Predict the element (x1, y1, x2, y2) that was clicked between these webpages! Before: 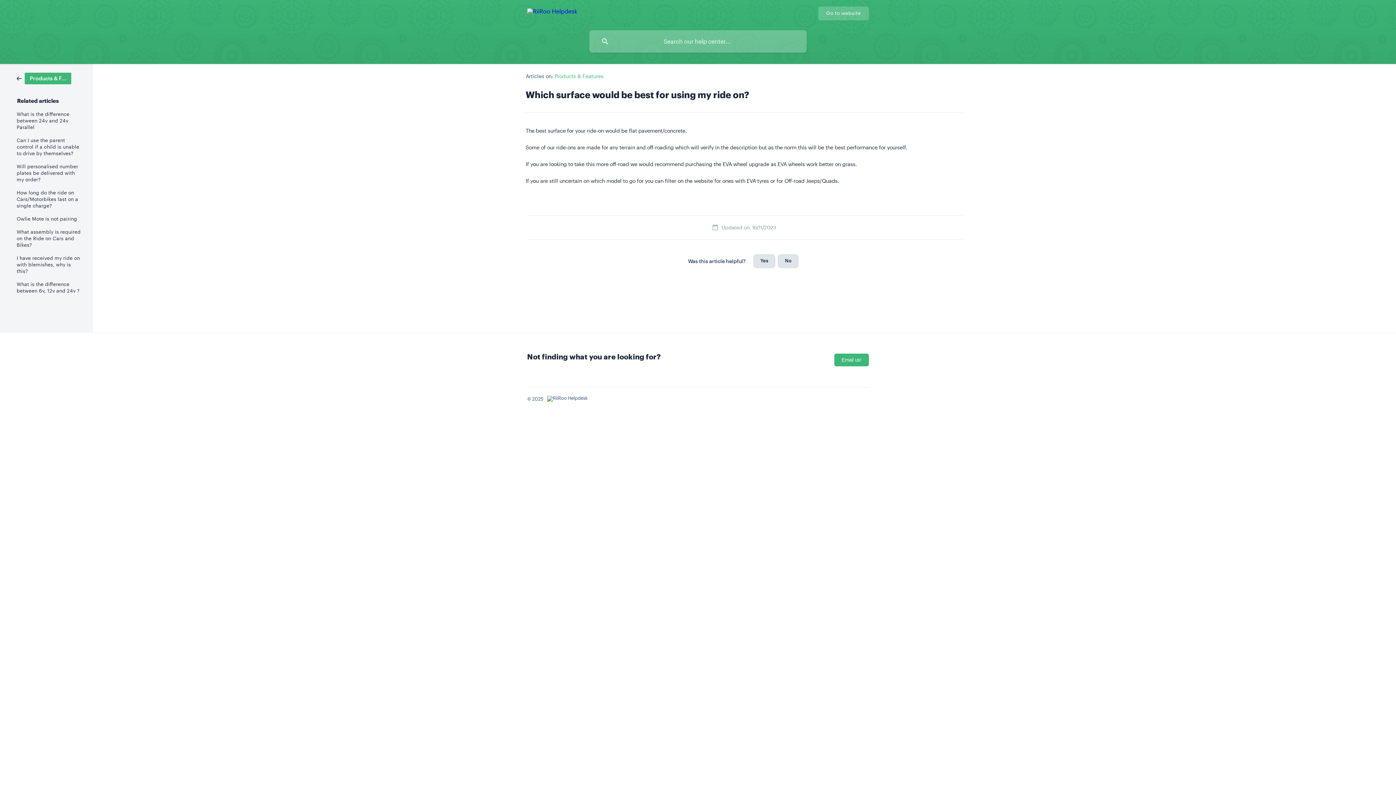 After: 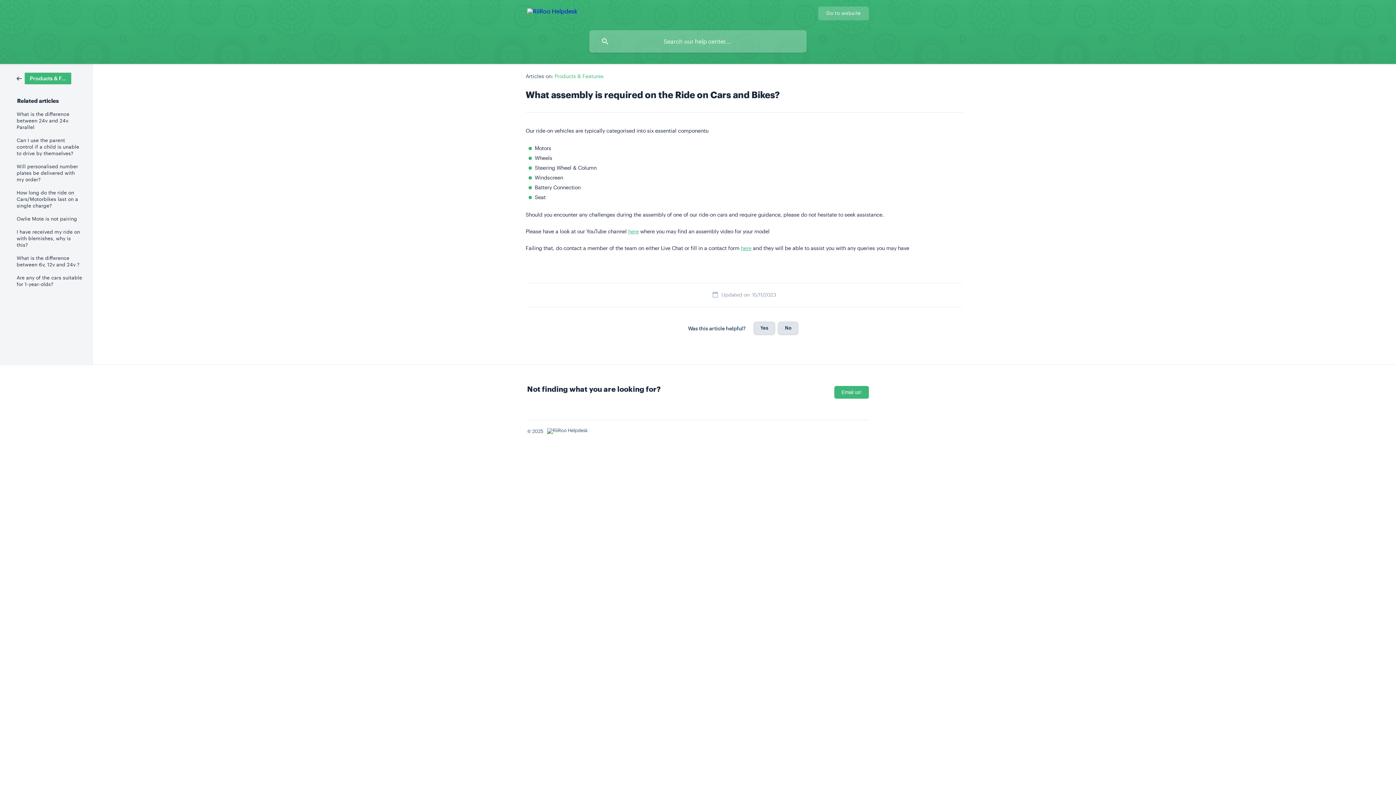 Action: bbox: (16, 225, 82, 251) label: What assembly is required on the Ride on Cars and Bikes?